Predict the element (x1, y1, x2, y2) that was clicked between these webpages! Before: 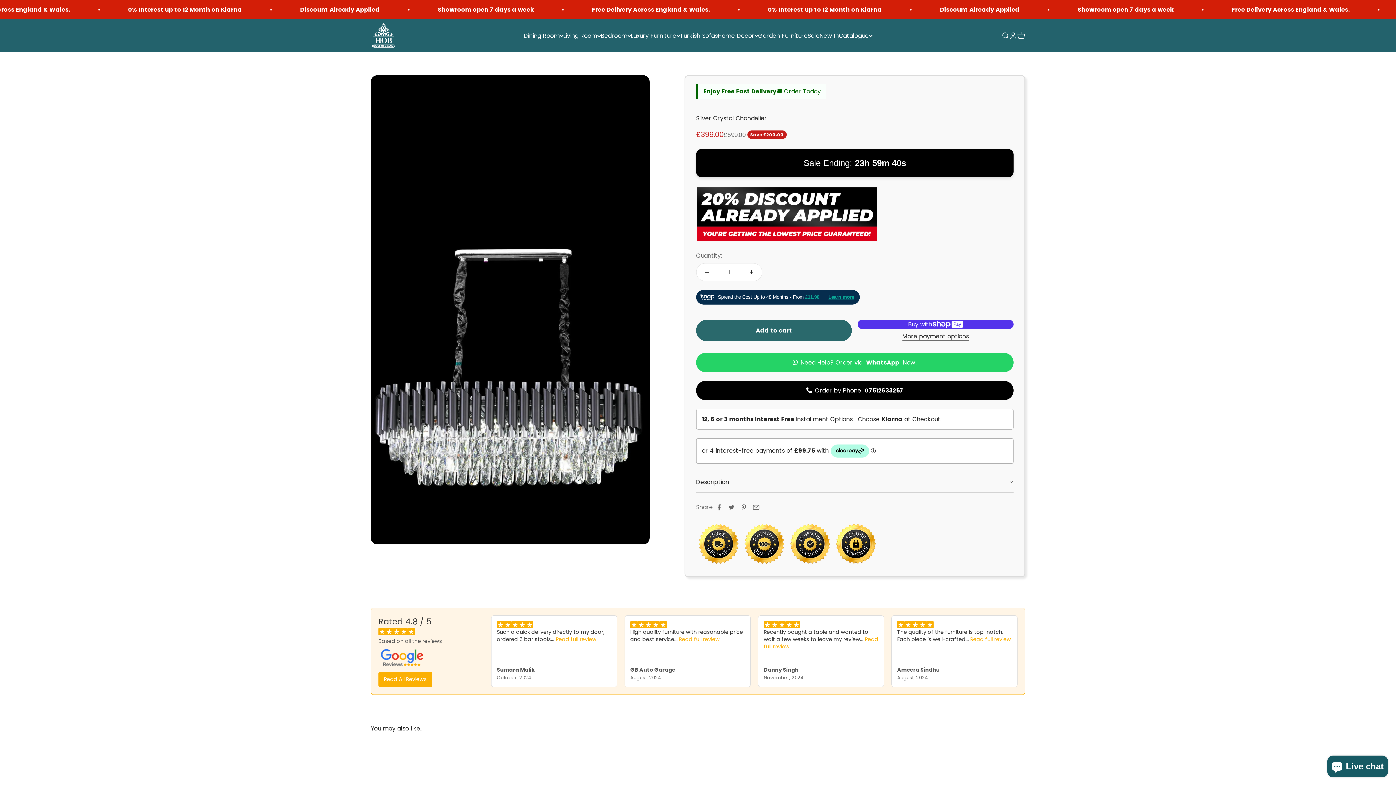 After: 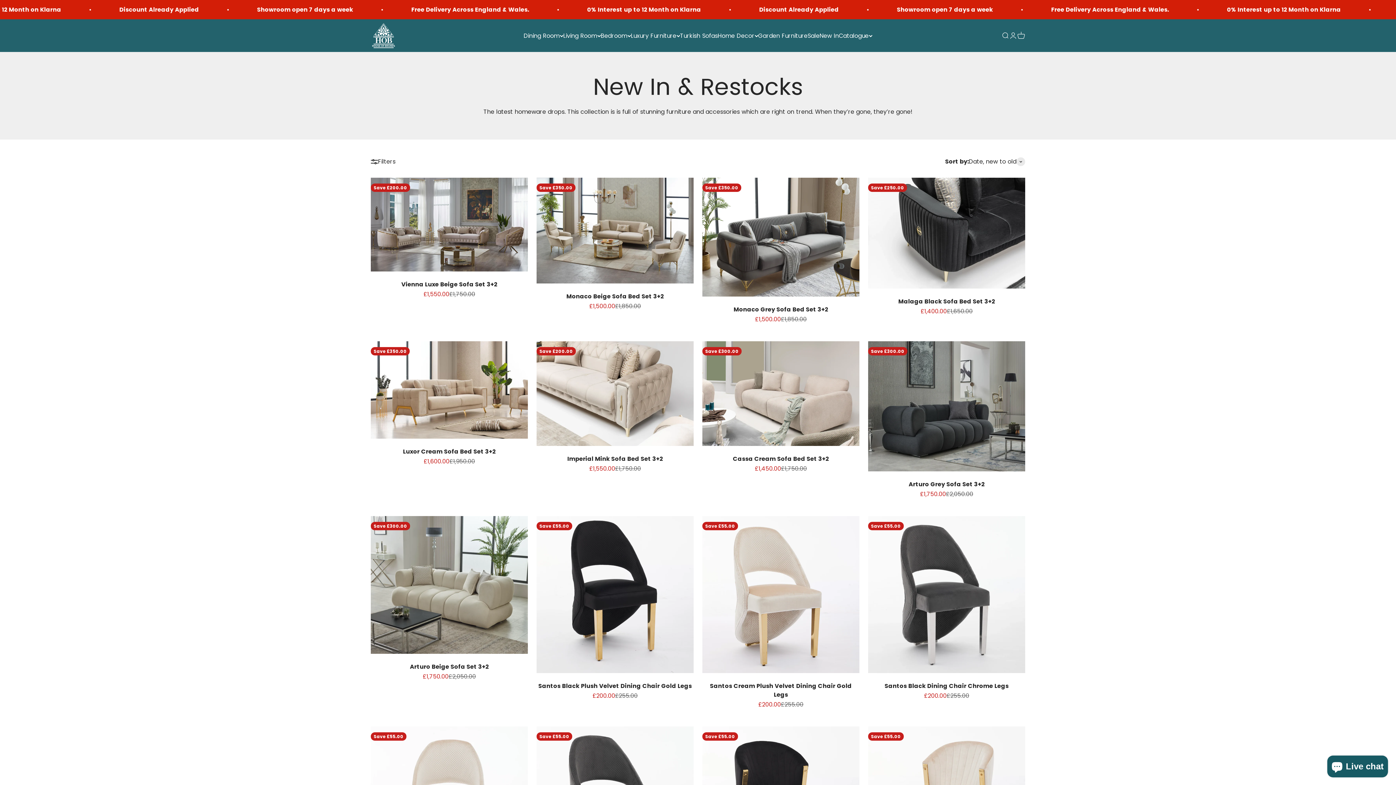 Action: label: New In bbox: (819, 31, 839, 39)